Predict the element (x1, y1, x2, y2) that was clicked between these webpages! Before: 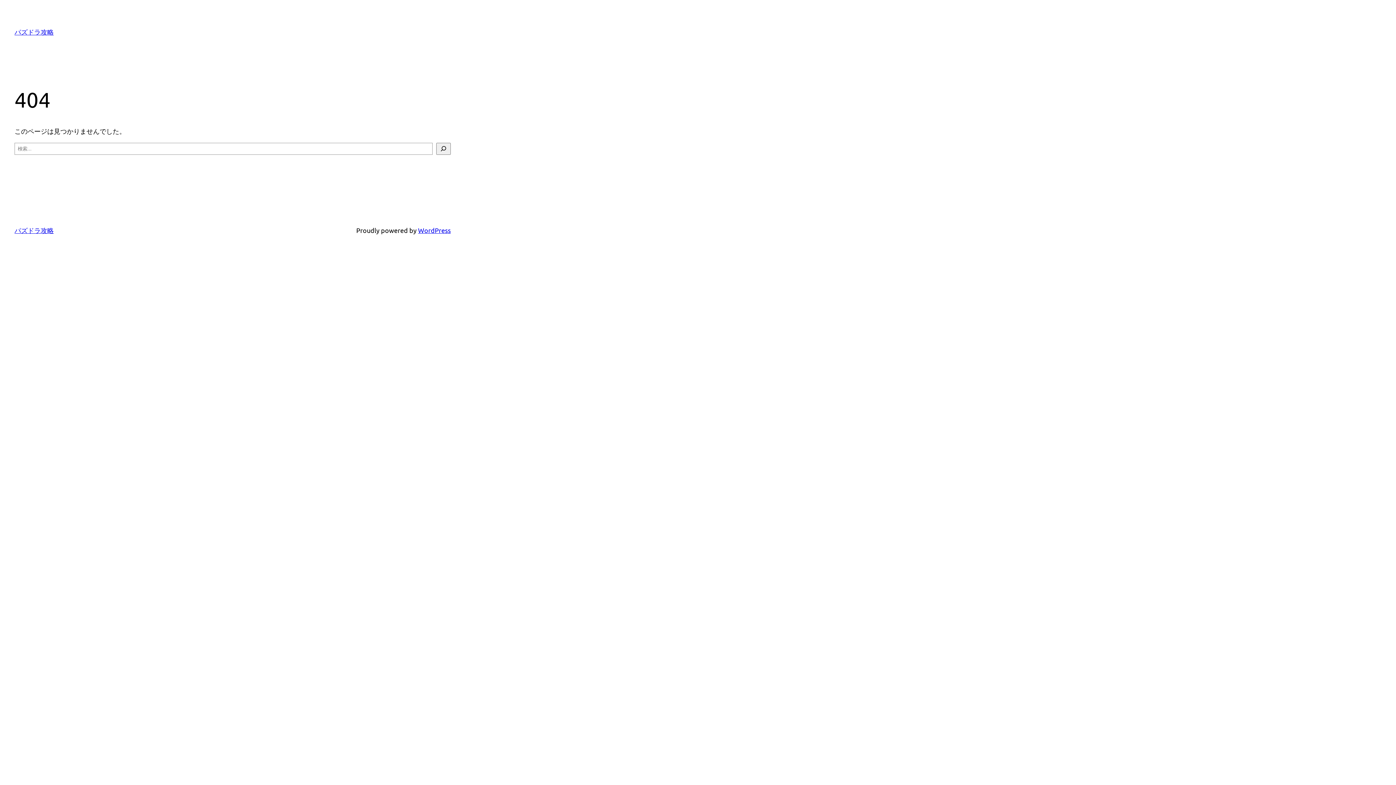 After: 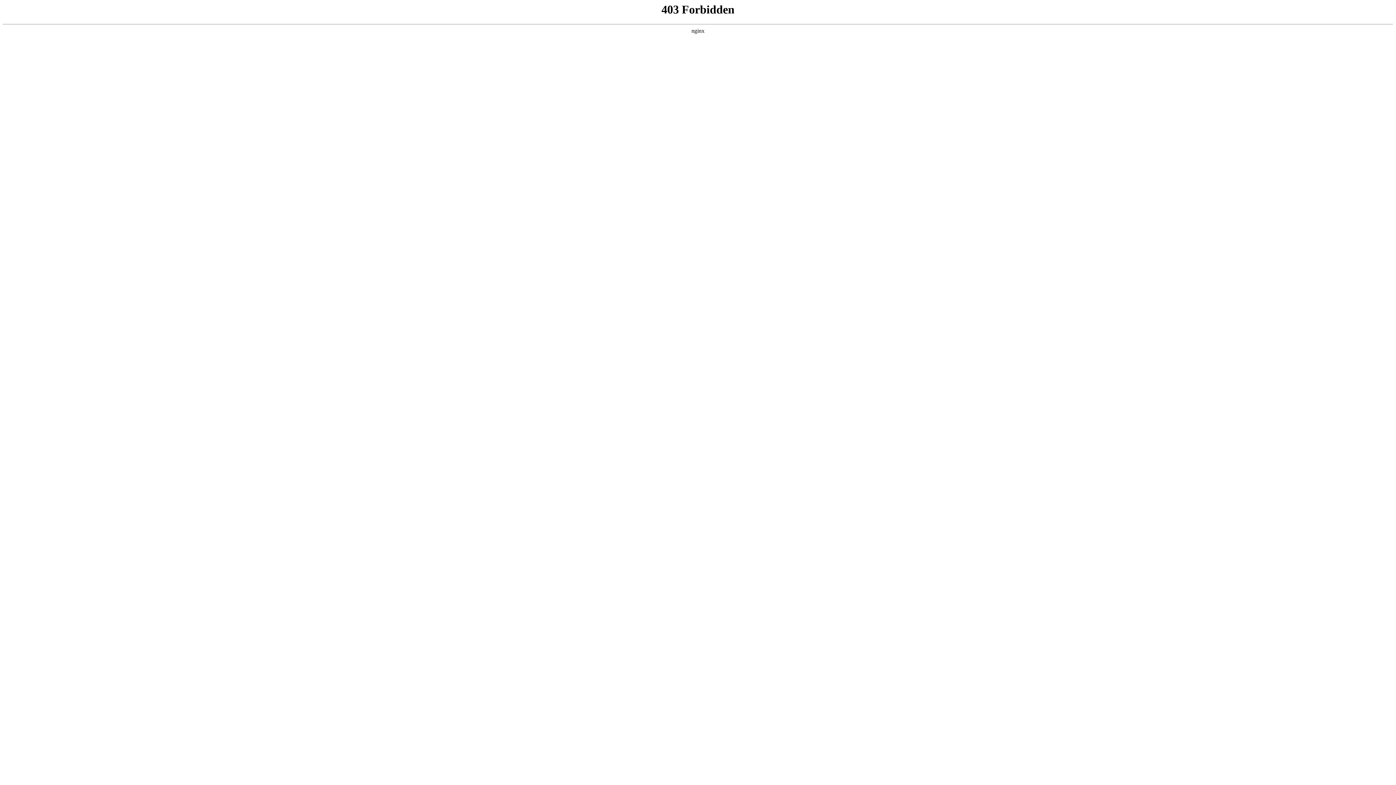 Action: bbox: (418, 226, 450, 234) label: WordPress